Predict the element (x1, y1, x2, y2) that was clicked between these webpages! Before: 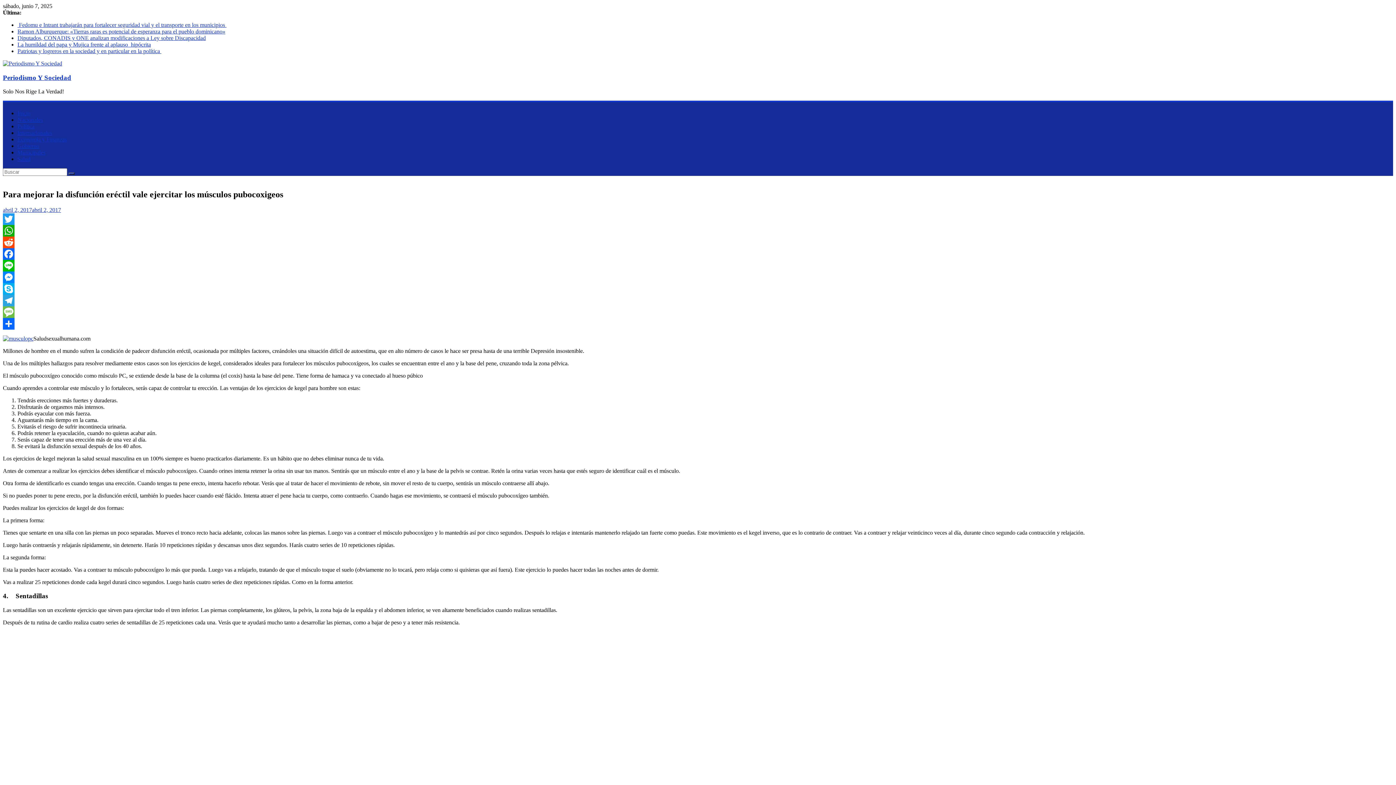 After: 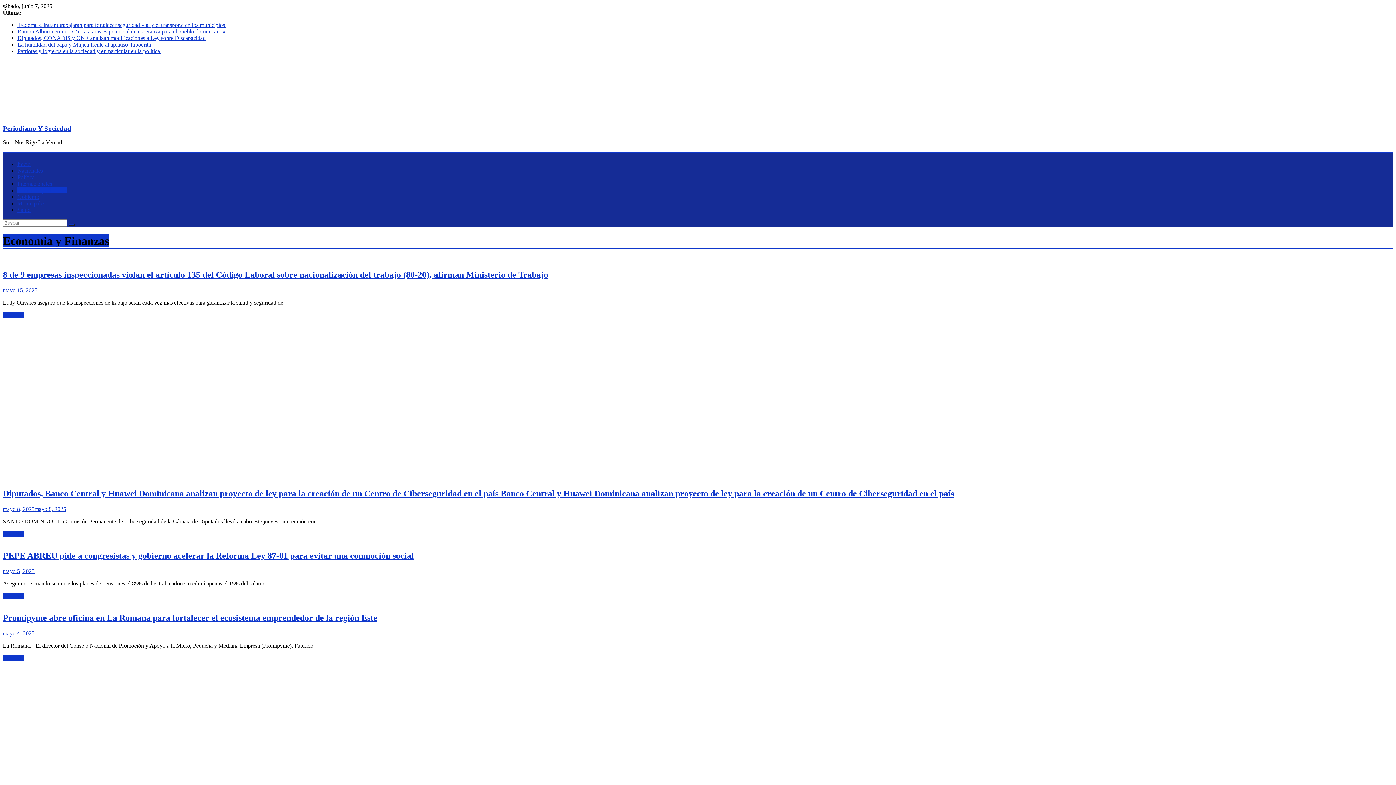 Action: label: Economia y Finanzas bbox: (17, 136, 66, 142)